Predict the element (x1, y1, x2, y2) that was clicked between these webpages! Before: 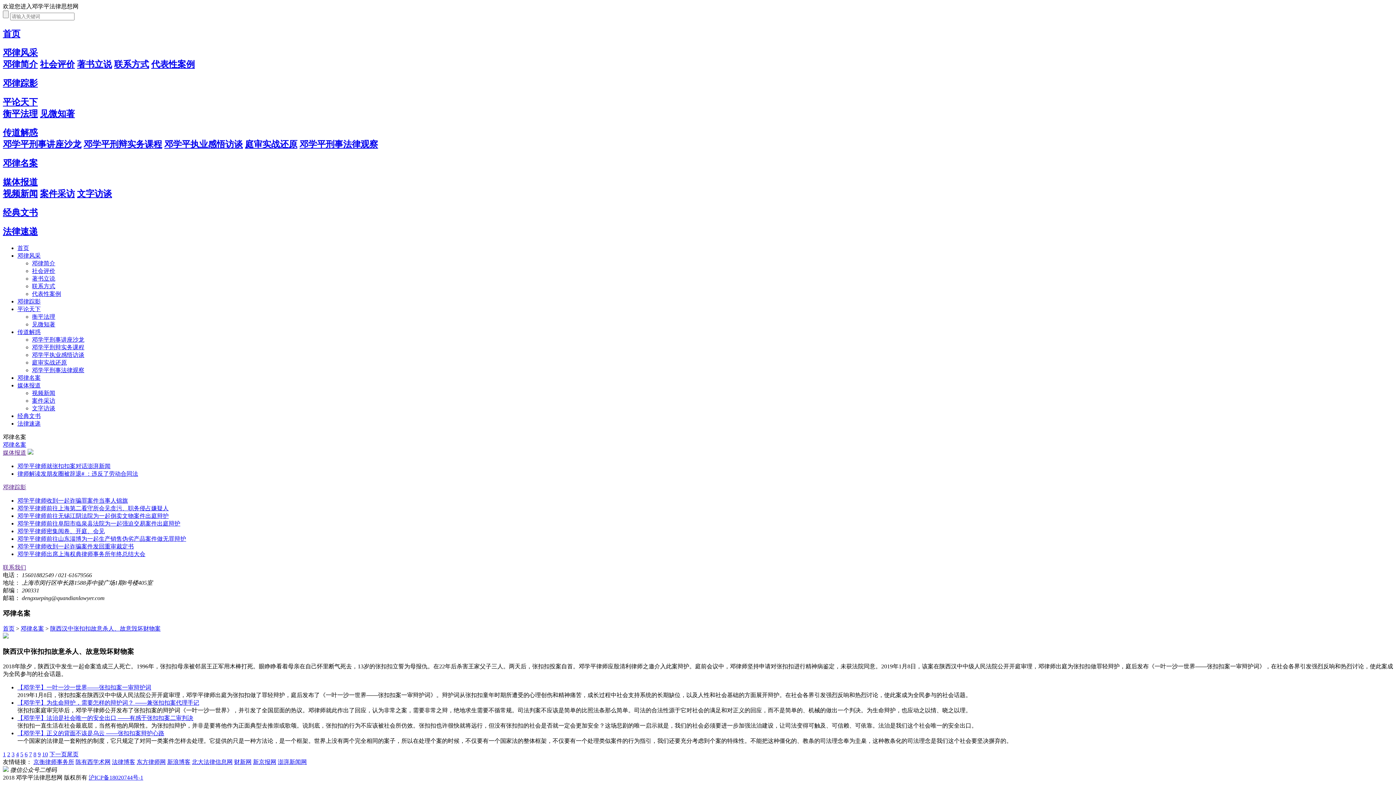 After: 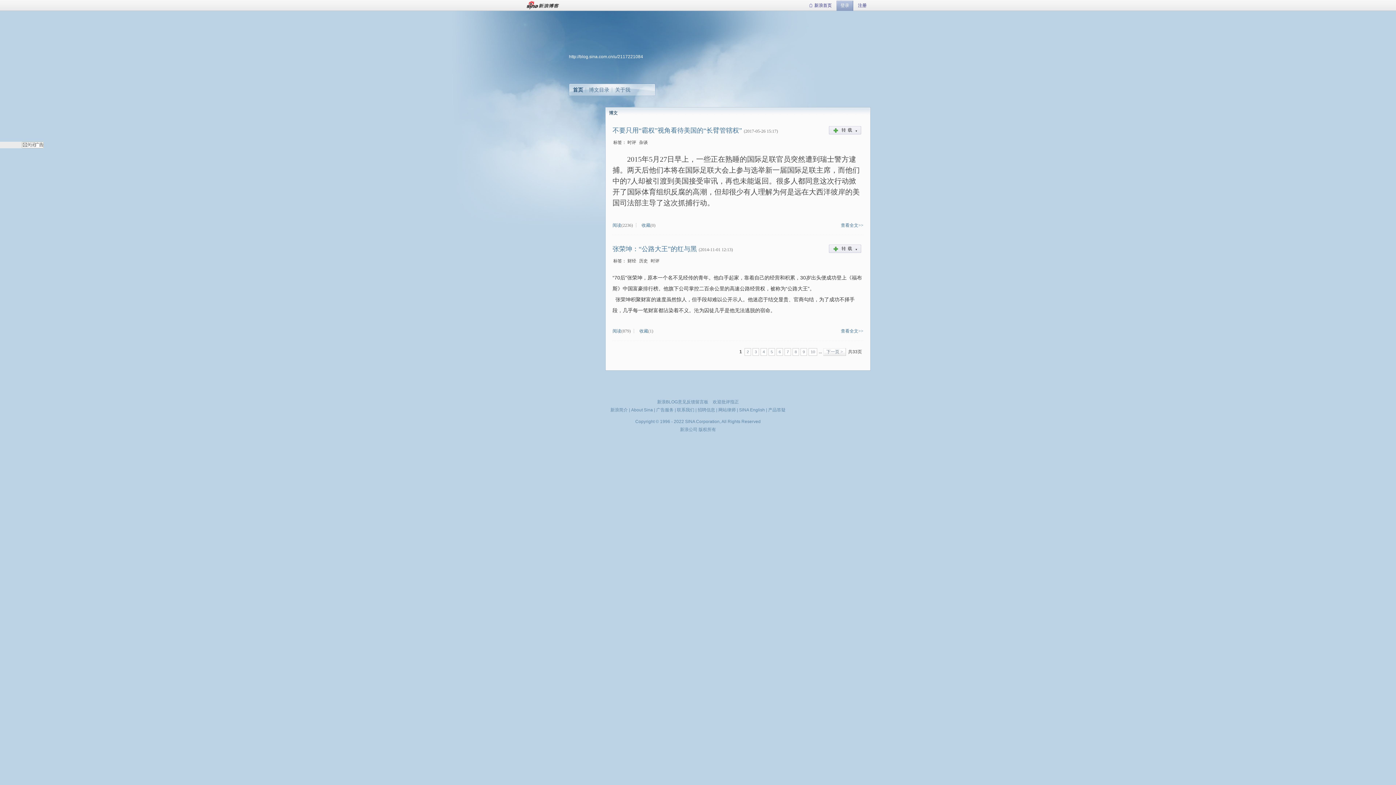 Action: bbox: (167, 759, 190, 765) label: 新浪博客